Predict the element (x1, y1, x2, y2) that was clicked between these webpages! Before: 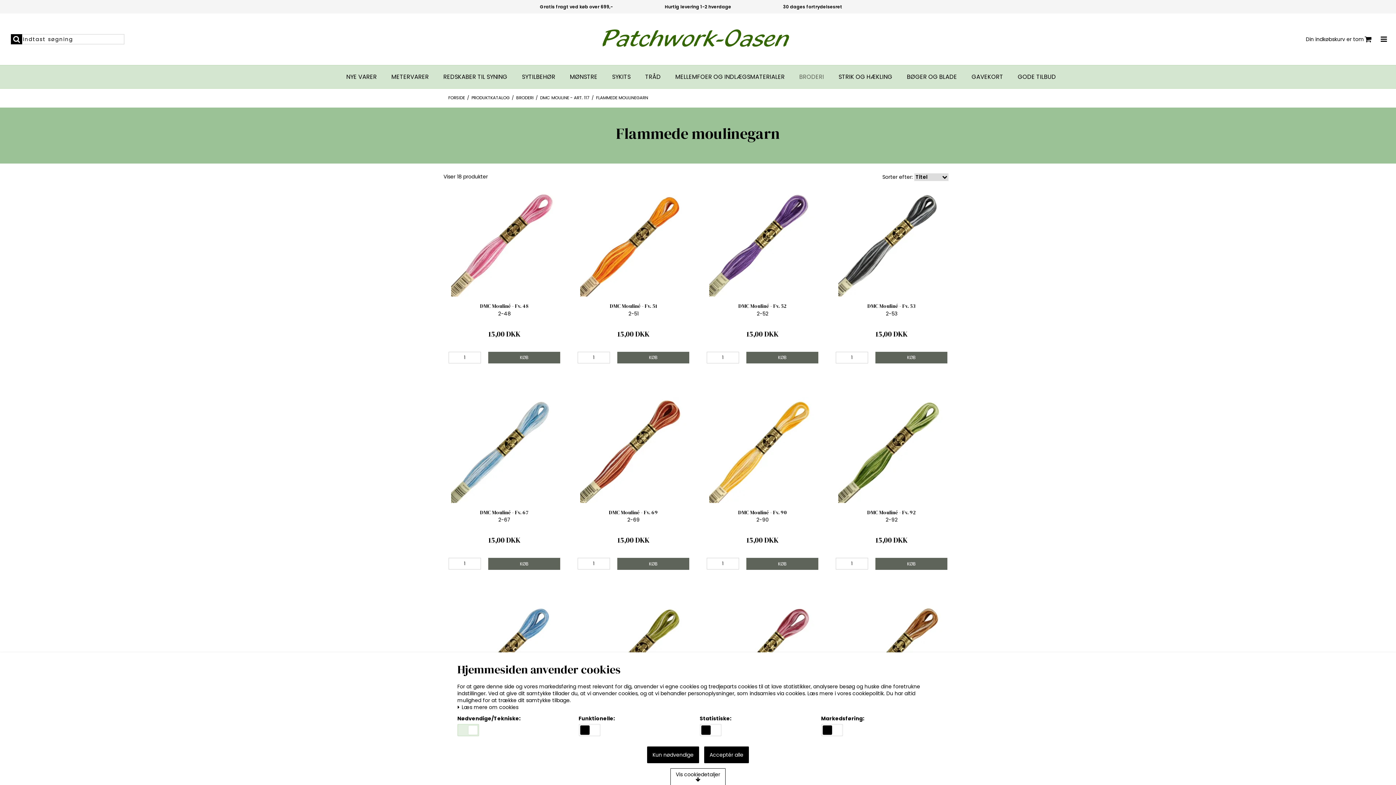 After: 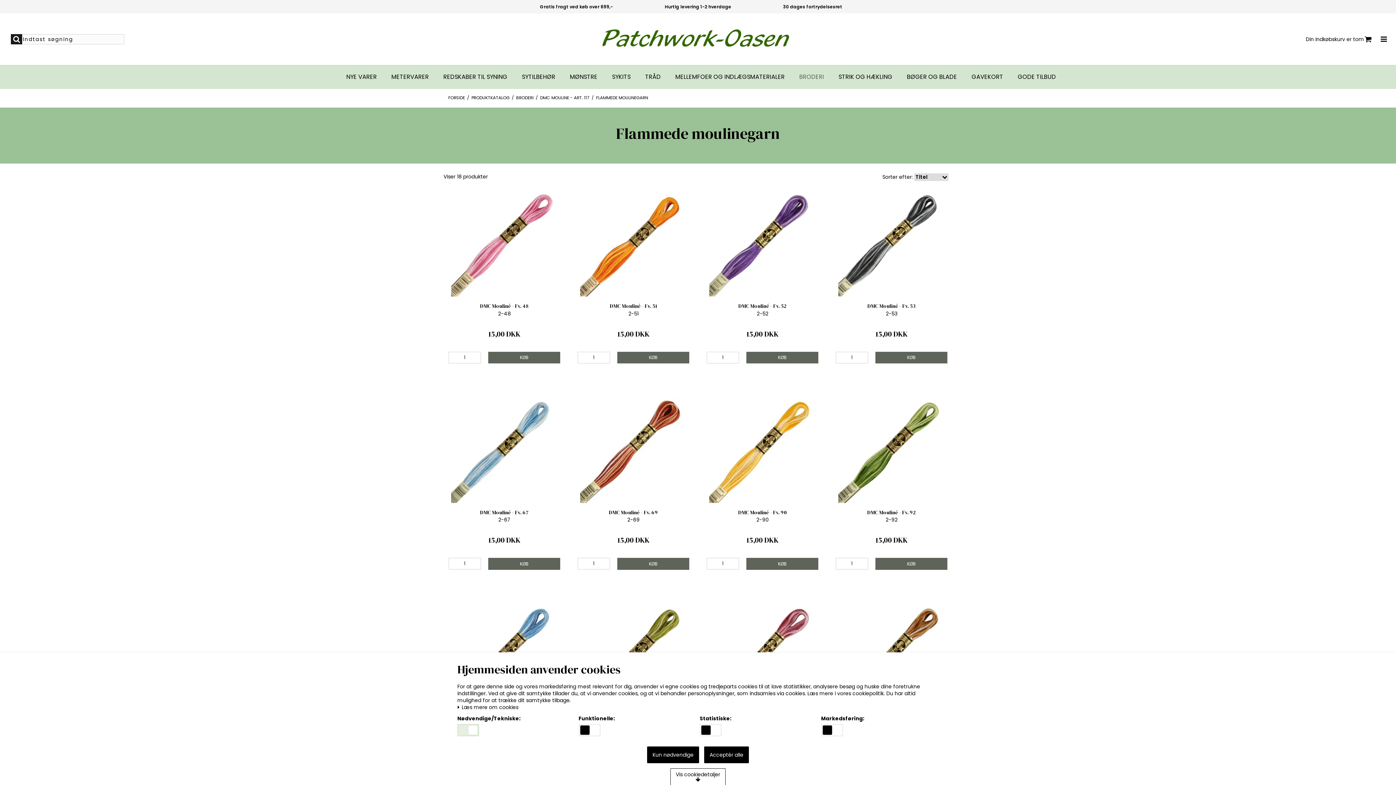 Action: bbox: (10, 34, 22, 44)